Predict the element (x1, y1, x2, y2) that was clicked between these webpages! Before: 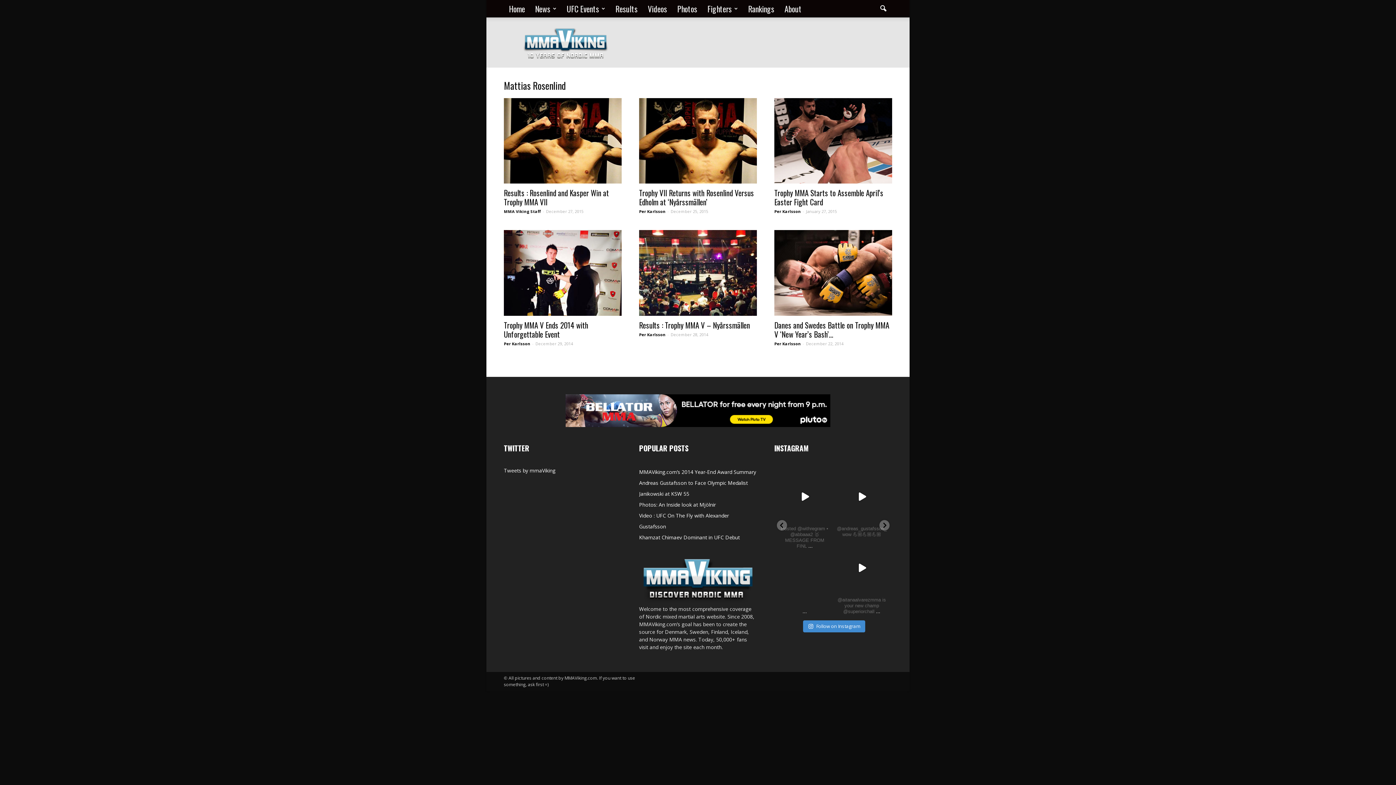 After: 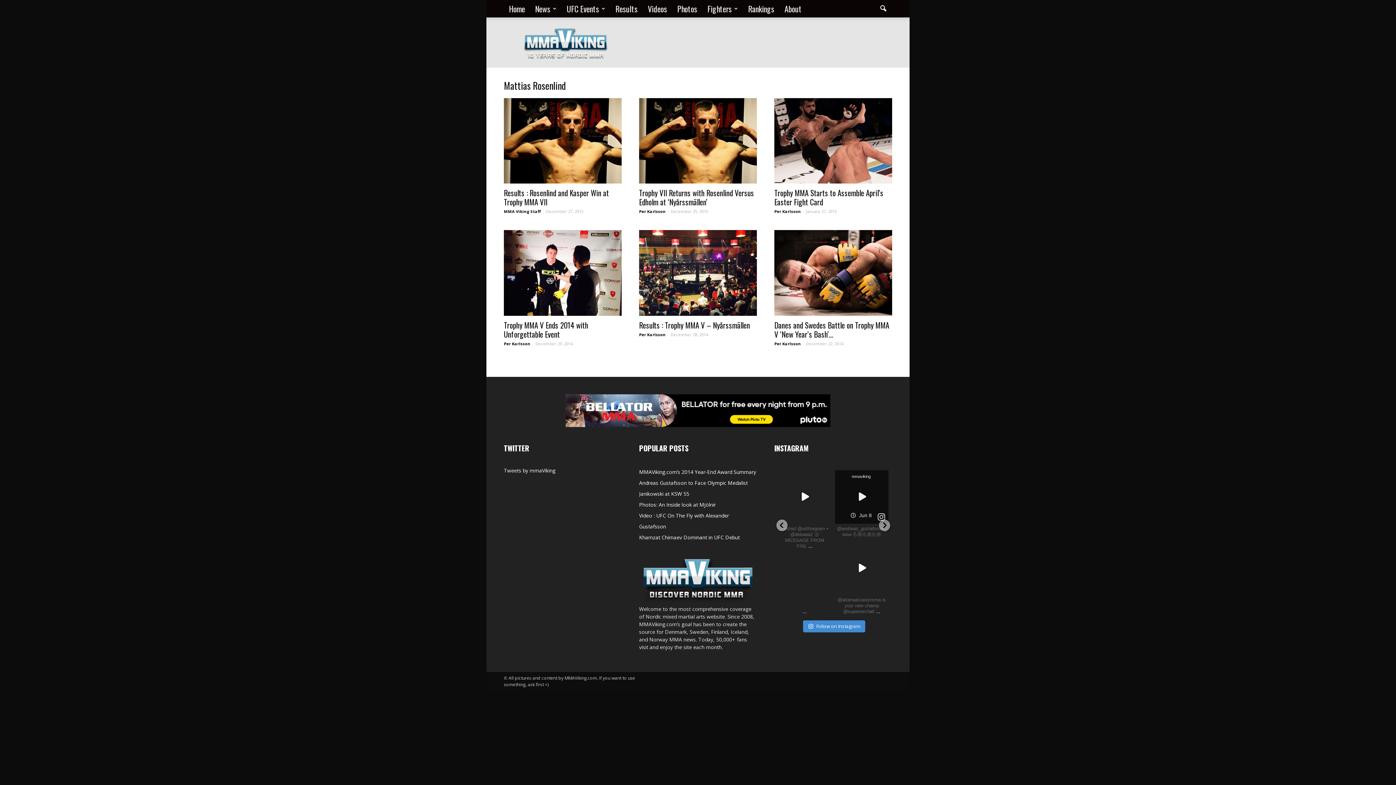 Action: label: mmaviking bbox: (848, 471, 874, 479)